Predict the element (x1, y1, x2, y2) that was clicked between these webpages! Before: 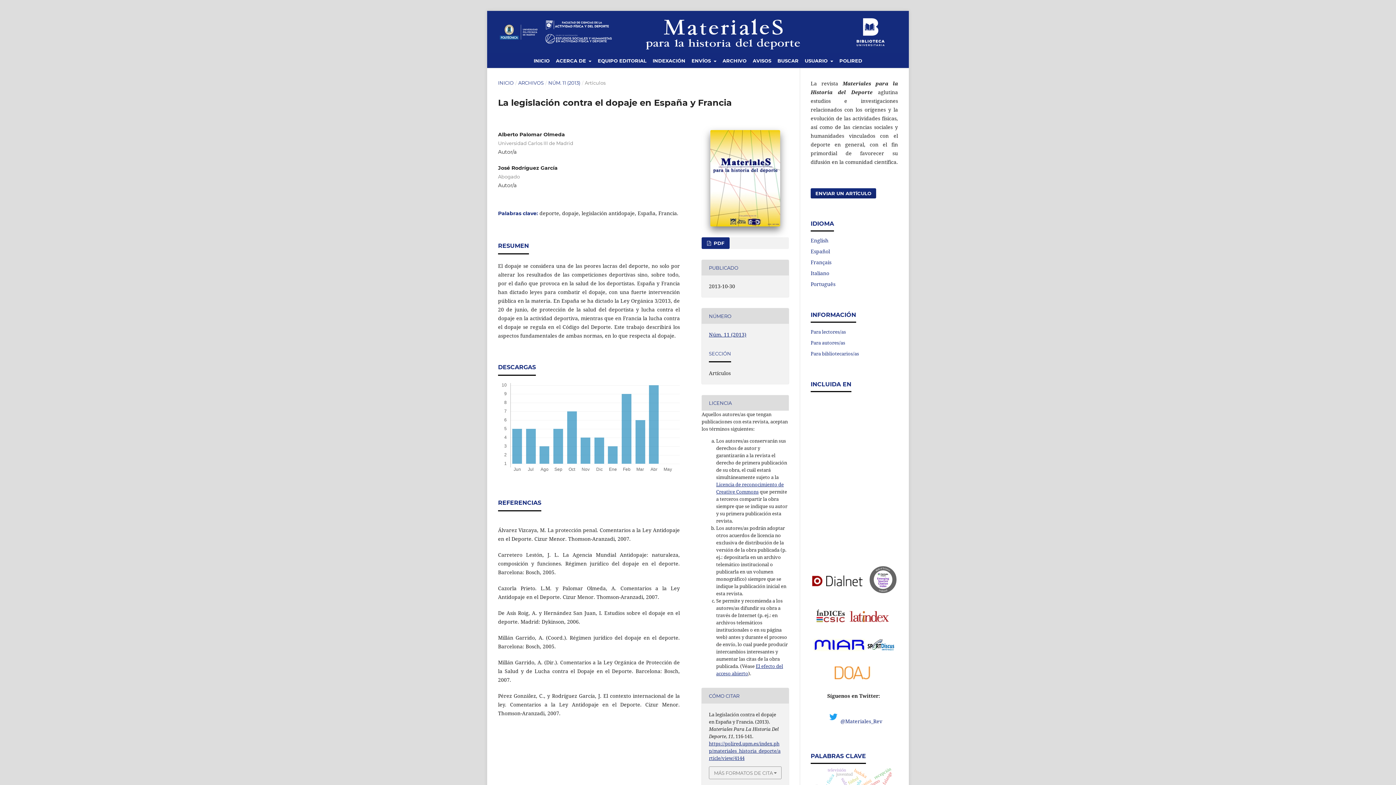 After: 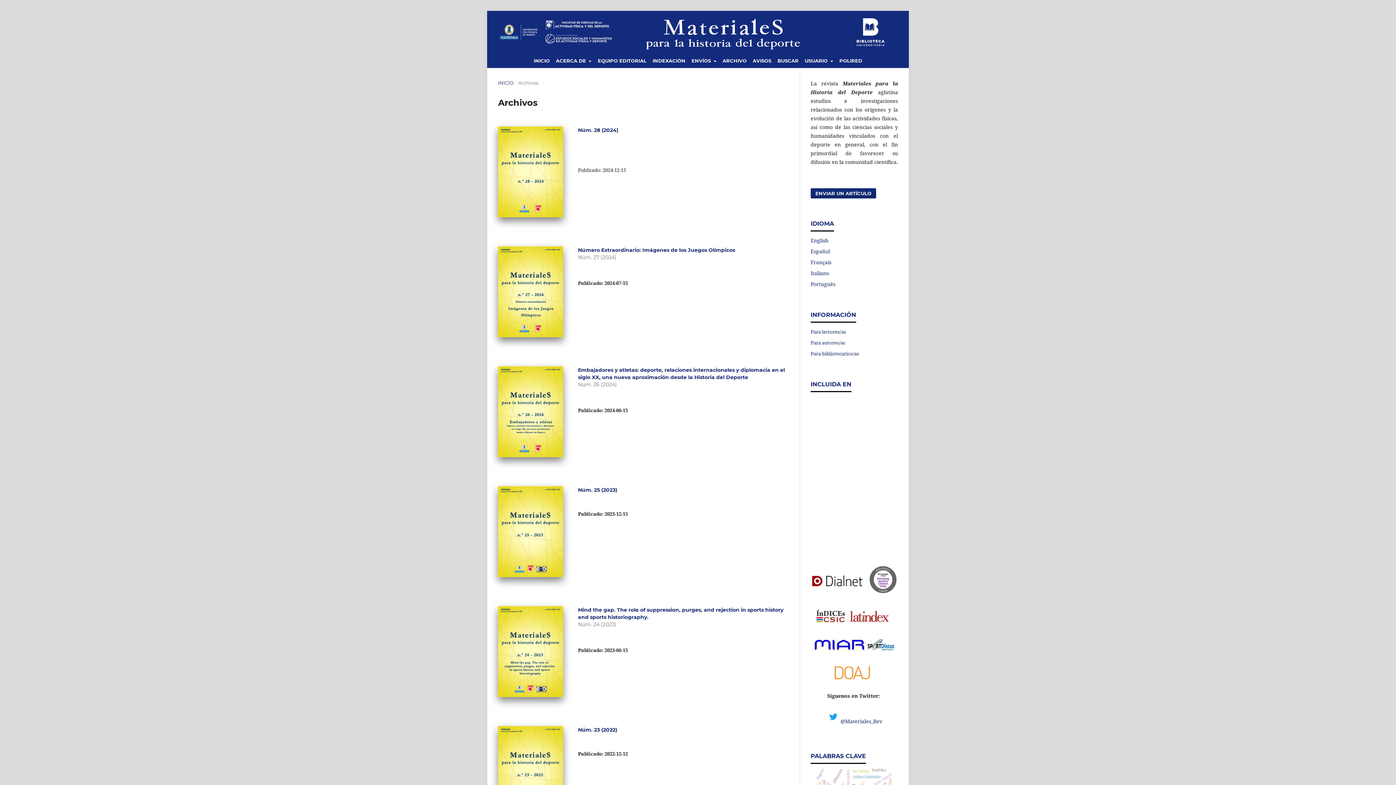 Action: bbox: (518, 79, 543, 86) label: ARCHIVOS